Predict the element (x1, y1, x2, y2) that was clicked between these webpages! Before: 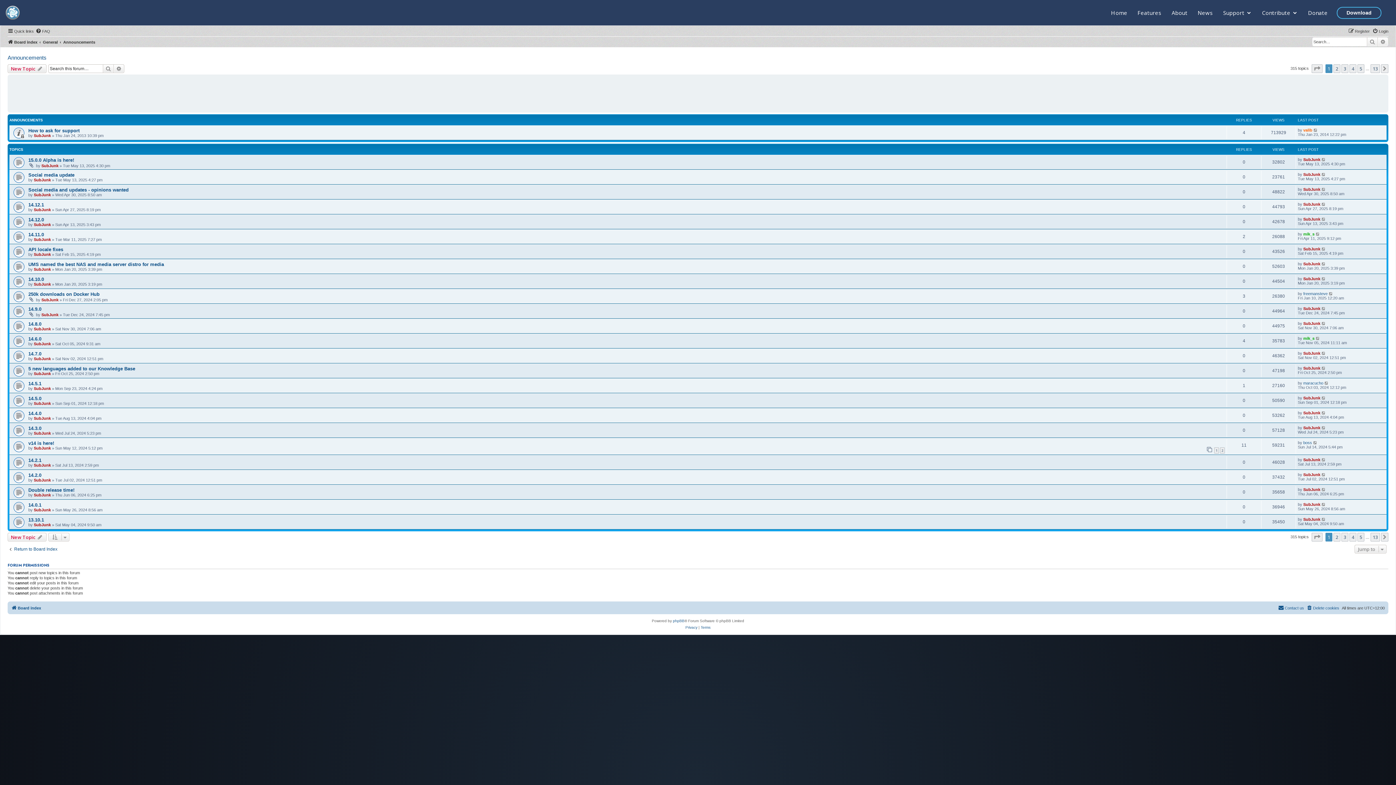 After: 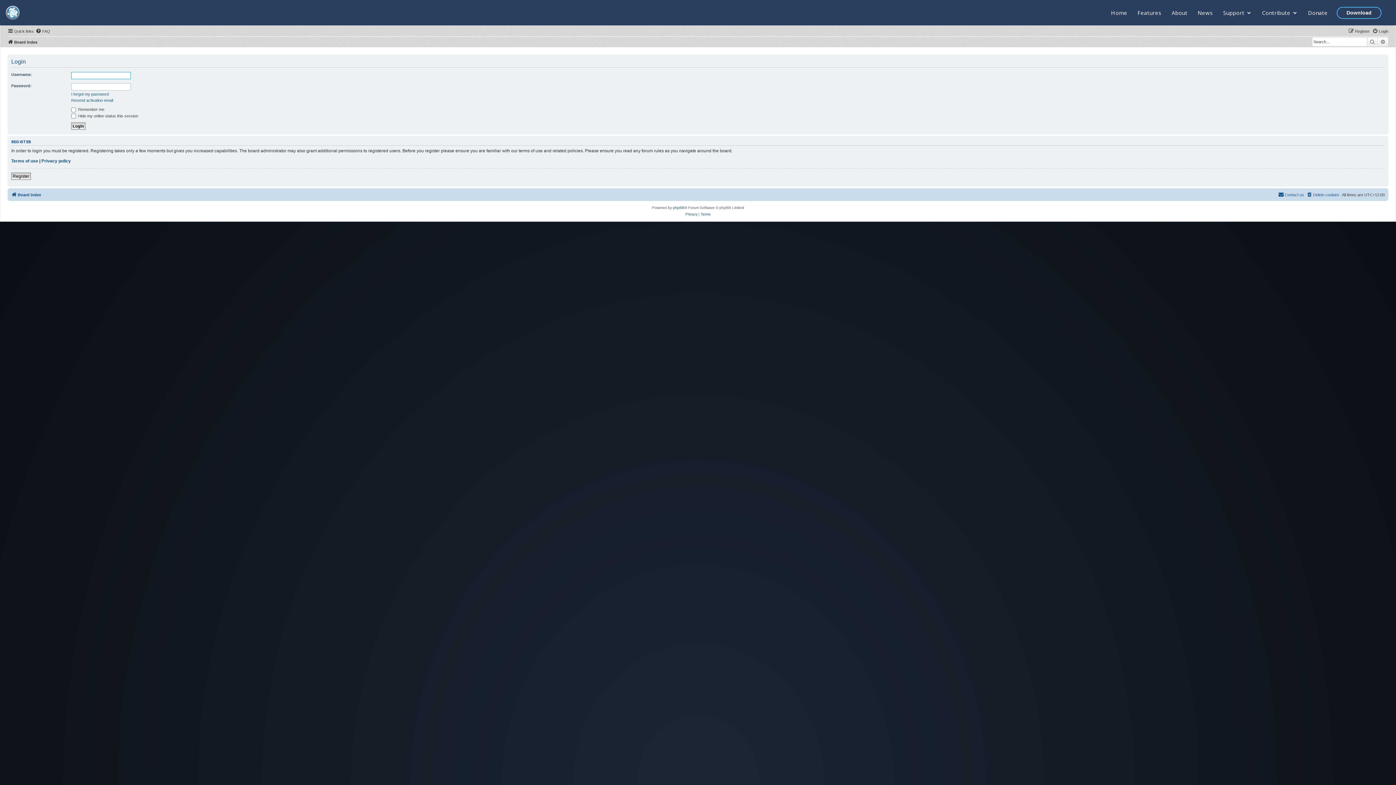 Action: bbox: (1372, 26, 1388, 35) label: Login